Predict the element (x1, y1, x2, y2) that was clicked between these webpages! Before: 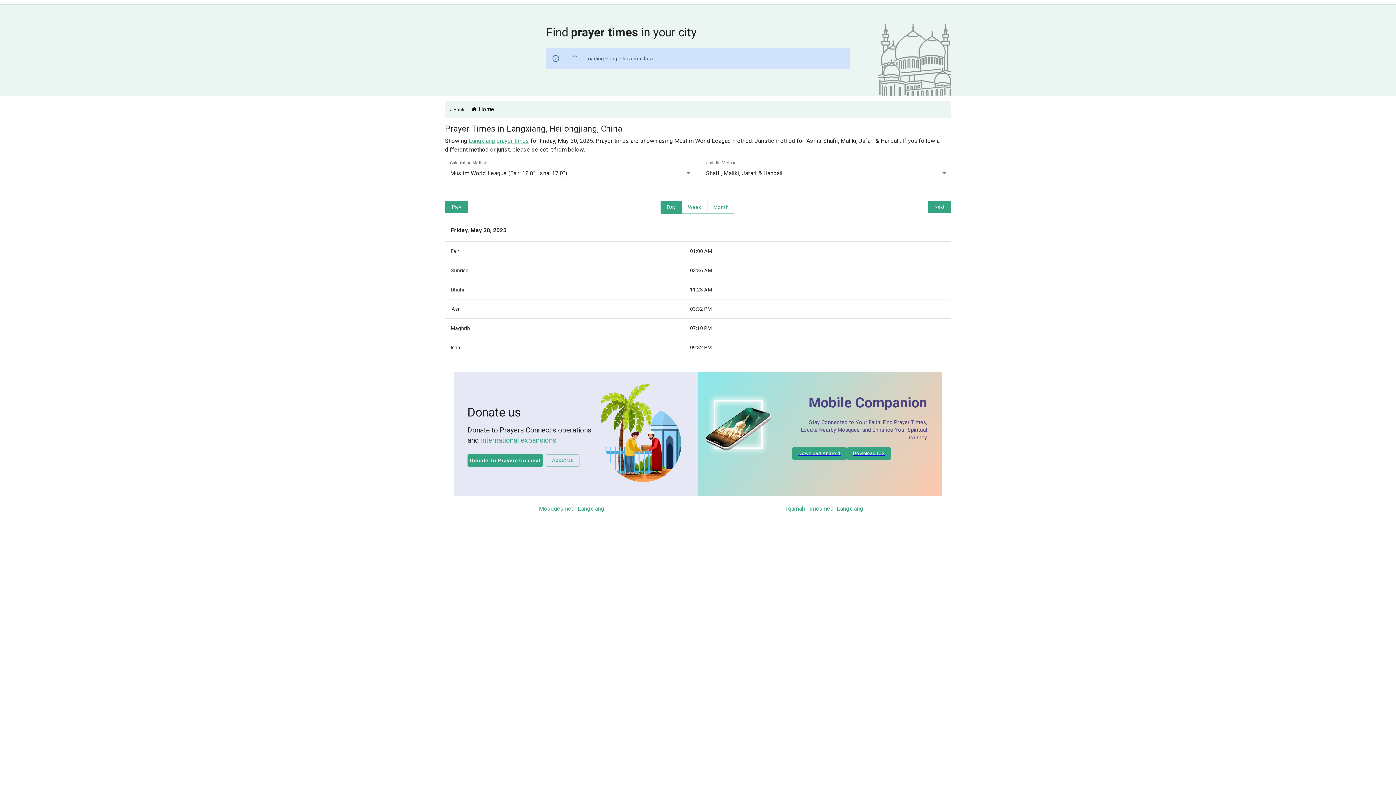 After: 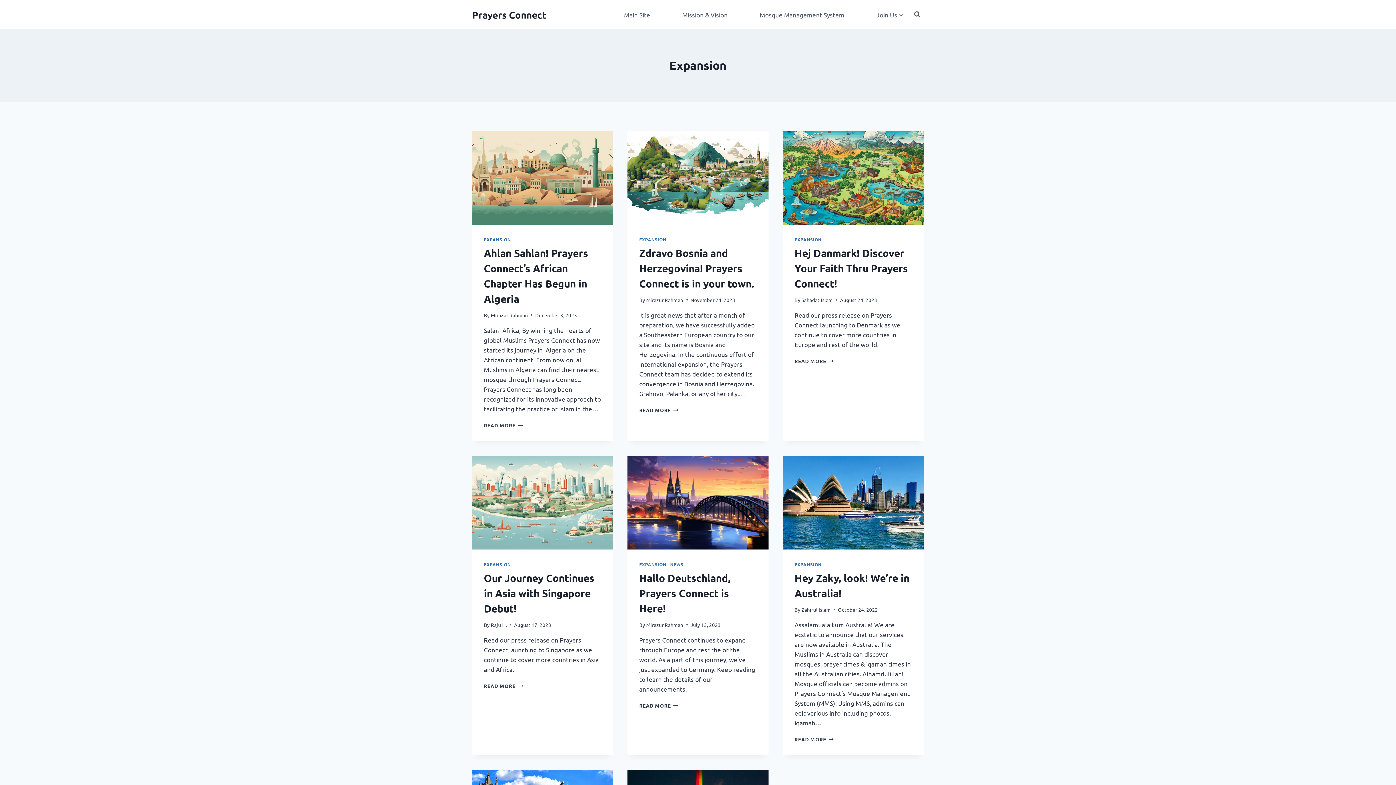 Action: bbox: (480, 436, 556, 444) label: international expansions